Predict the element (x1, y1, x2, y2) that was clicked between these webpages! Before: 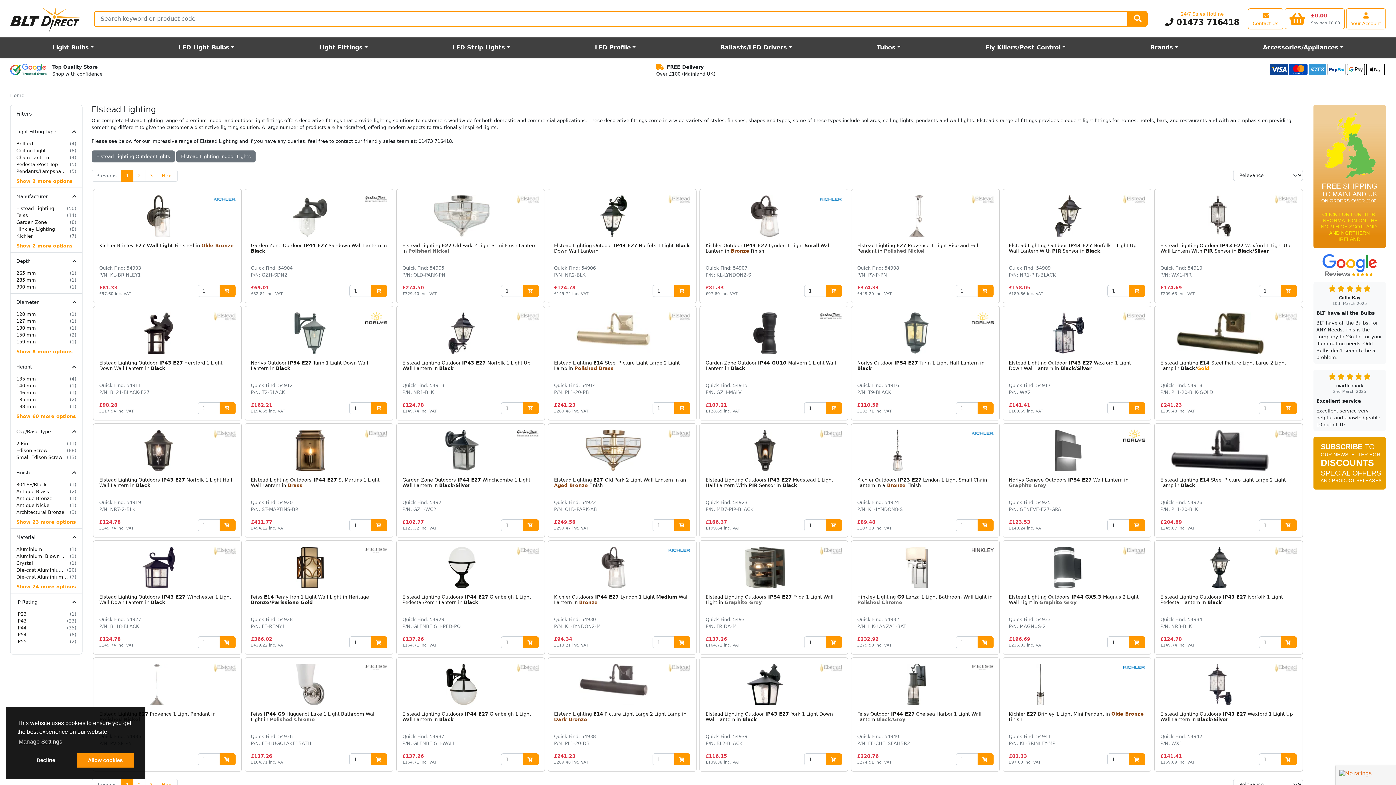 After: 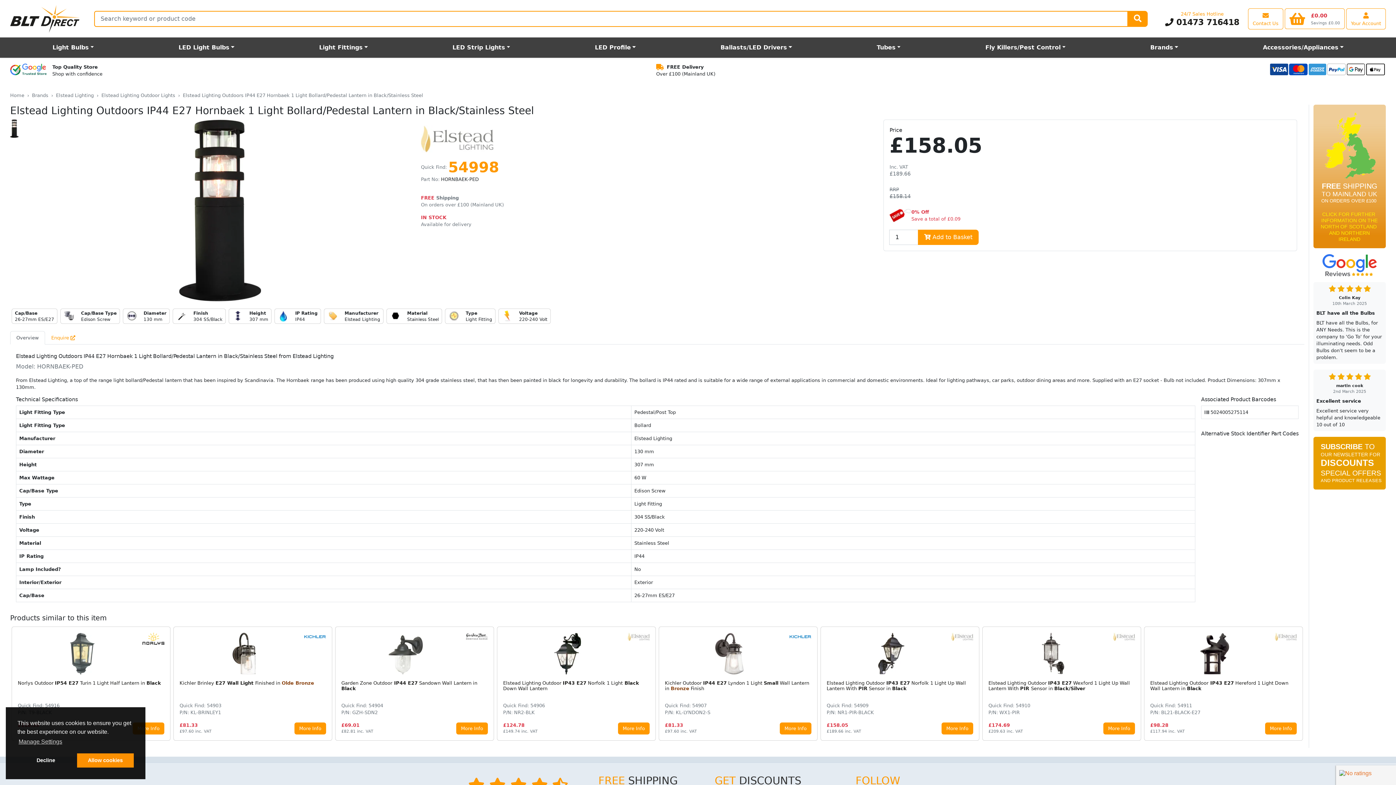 Action: bbox: (16, 481, 68, 488) label: 304 SS/Black